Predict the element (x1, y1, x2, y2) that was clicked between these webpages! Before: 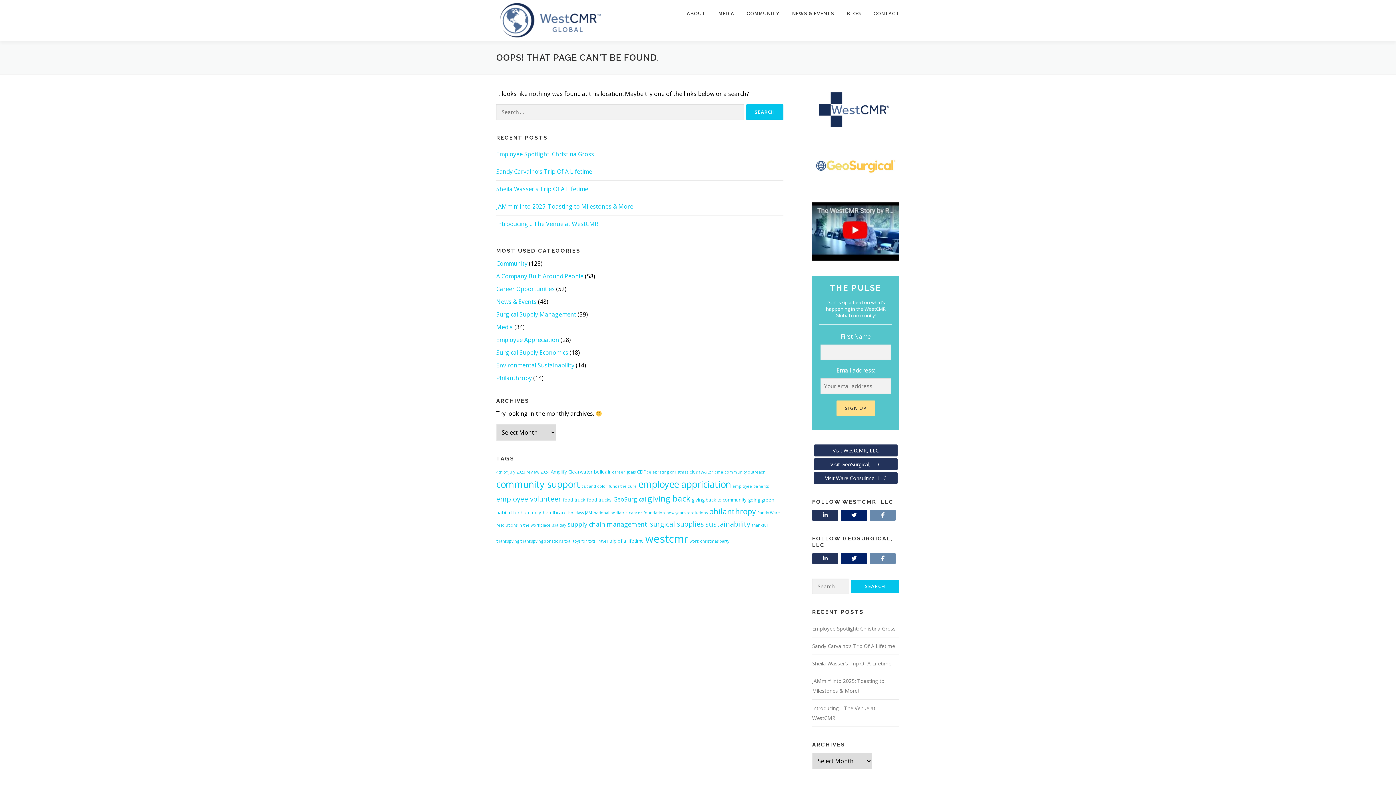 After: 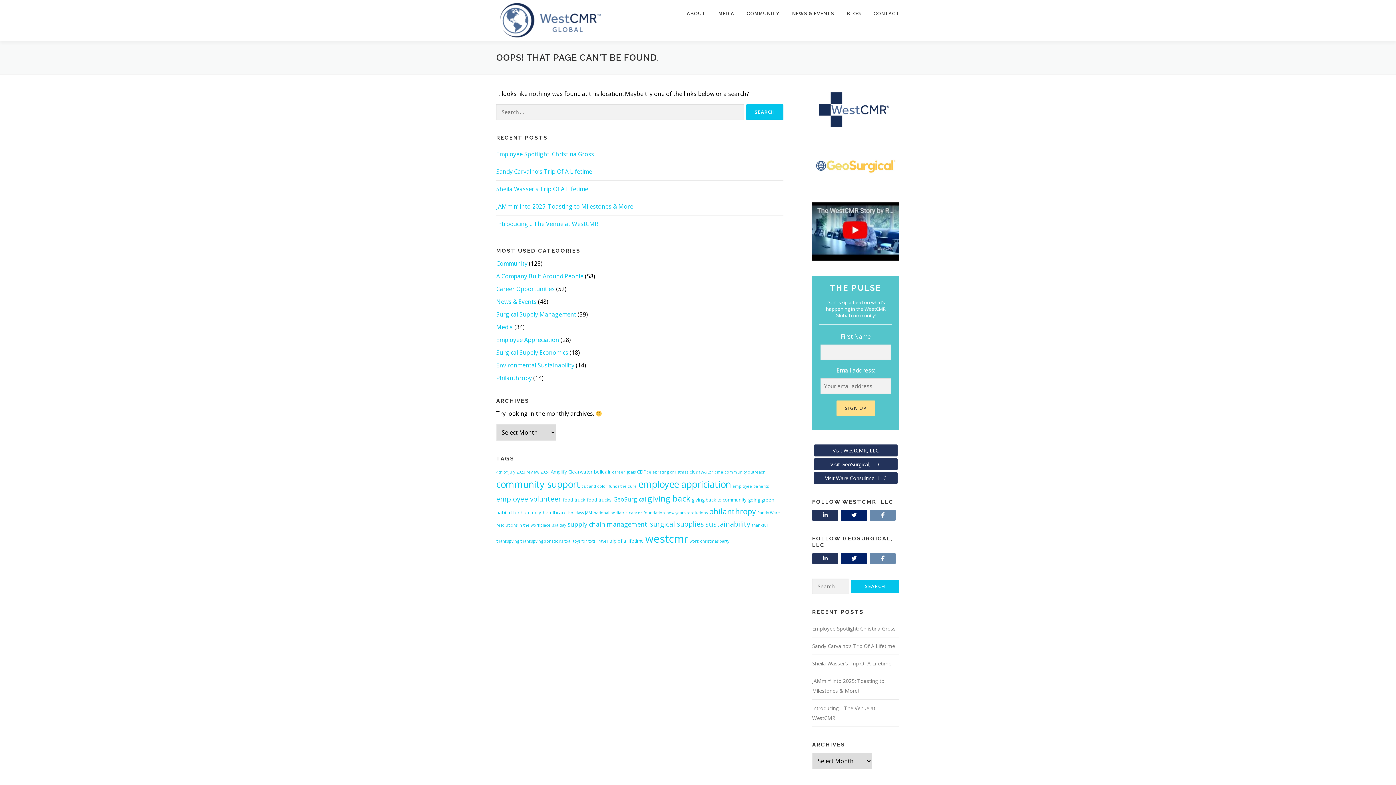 Action: bbox: (812, 89, 899, 130)